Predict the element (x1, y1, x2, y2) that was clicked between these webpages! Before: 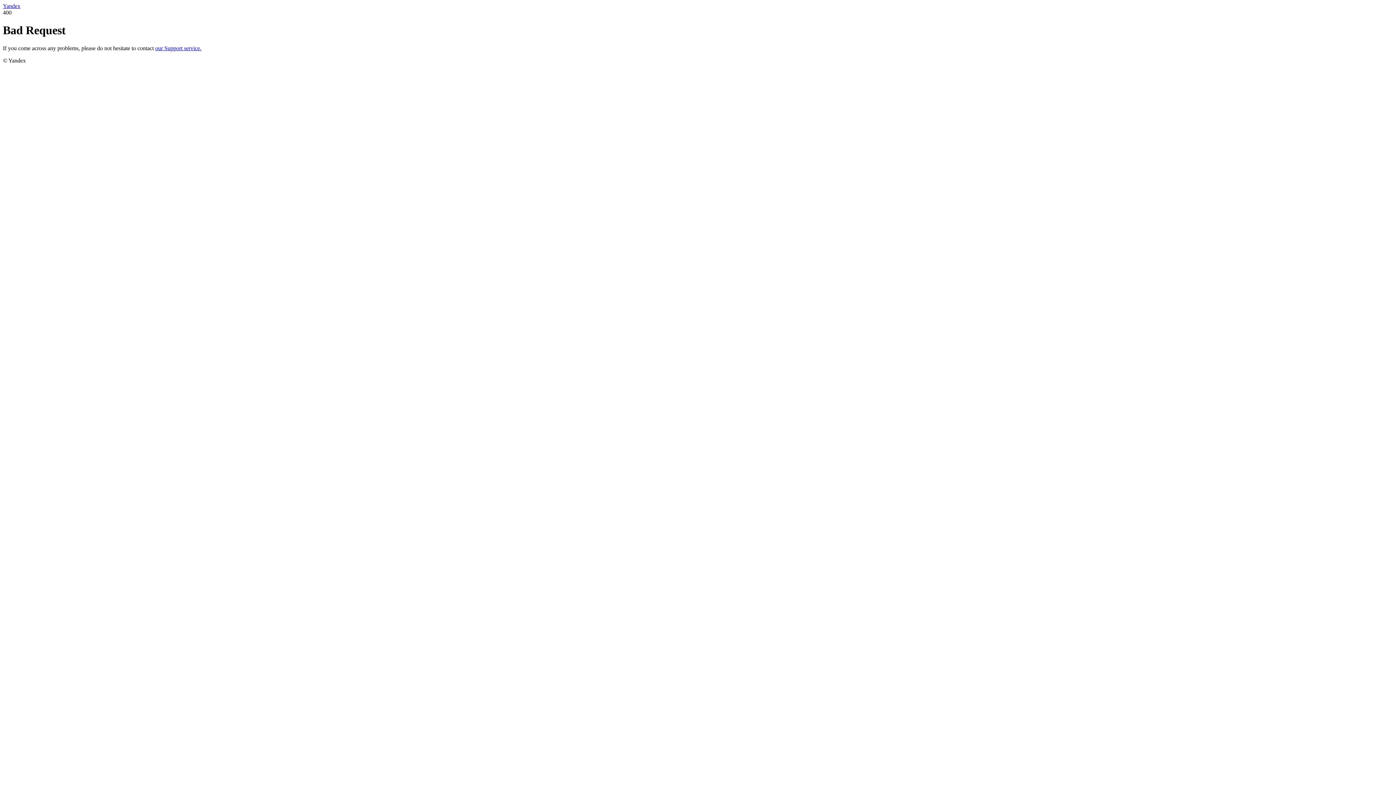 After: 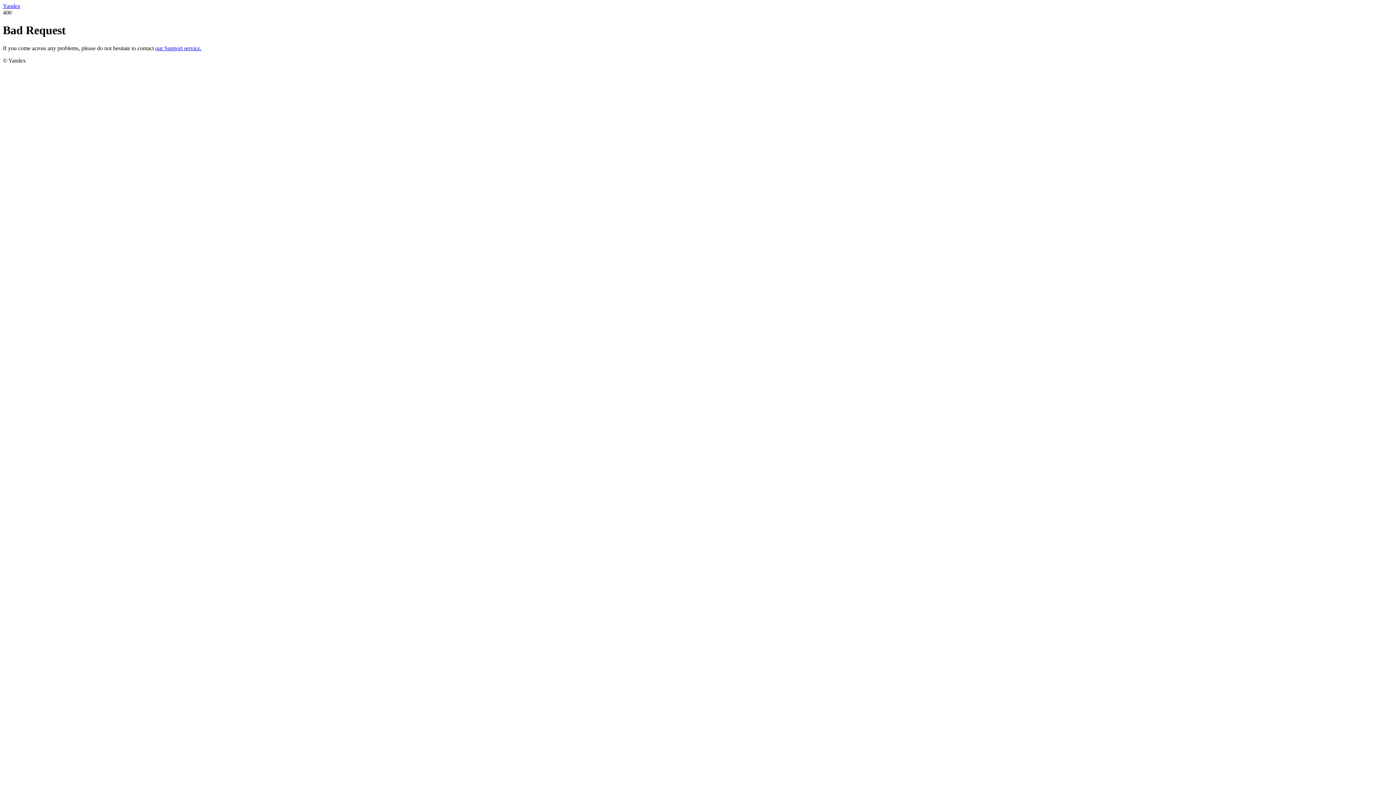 Action: label: our Support service. bbox: (155, 45, 201, 51)